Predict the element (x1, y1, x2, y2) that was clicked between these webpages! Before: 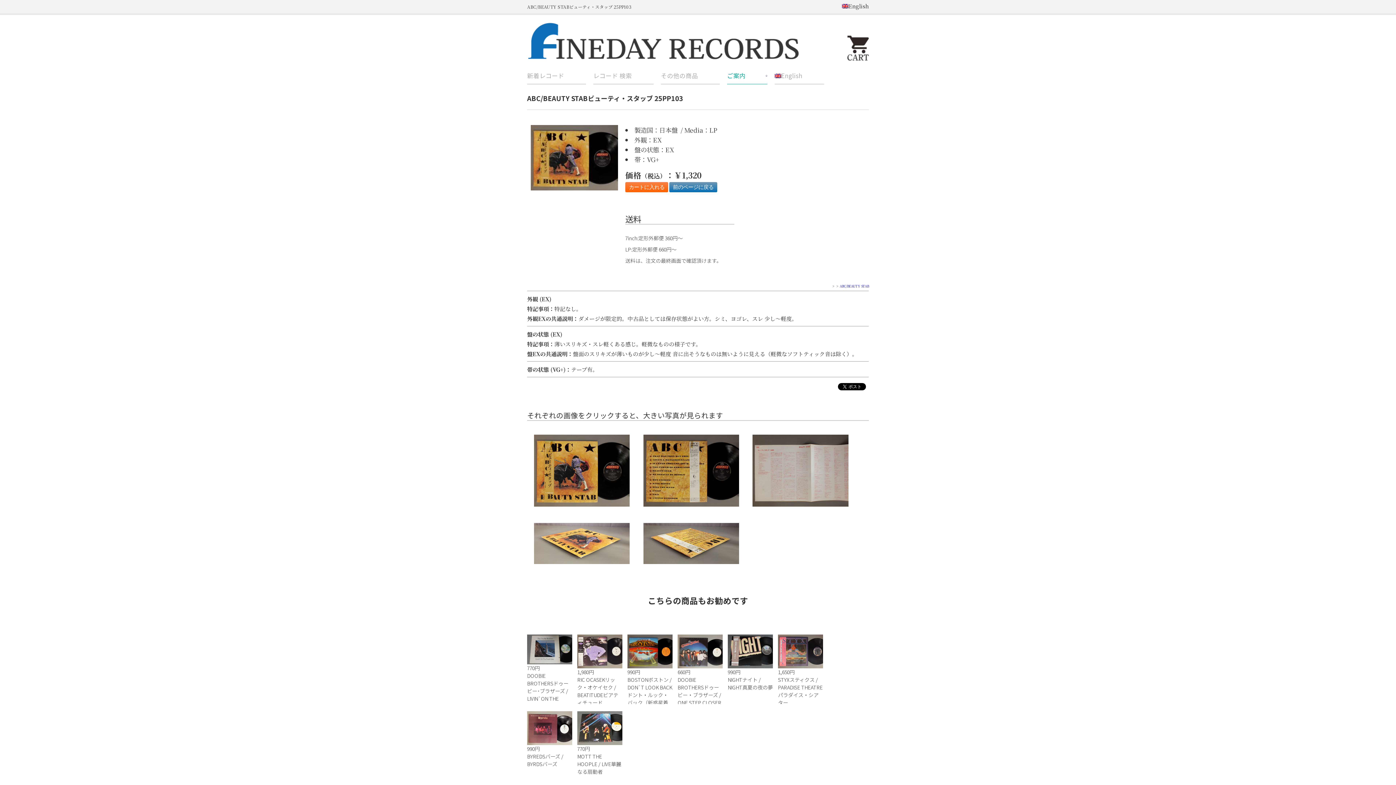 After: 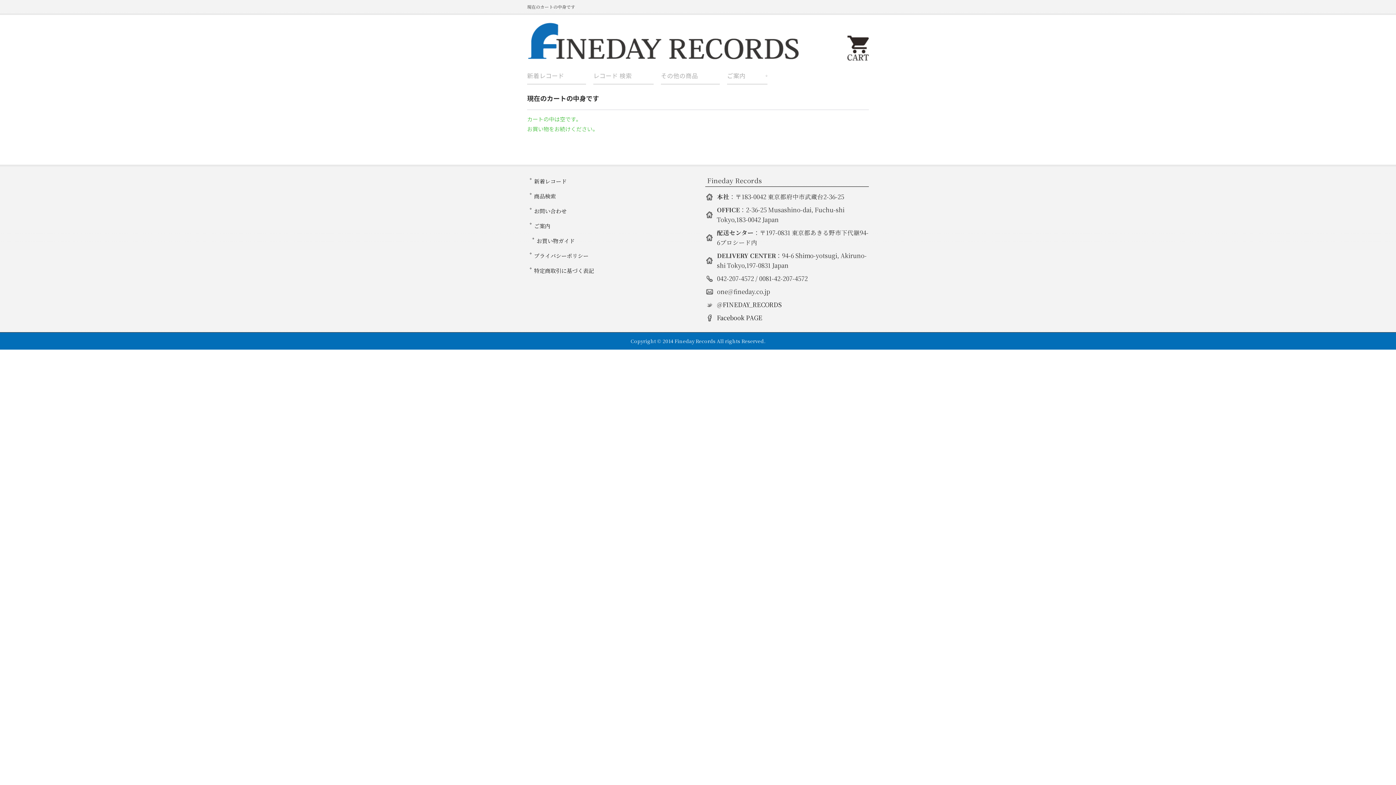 Action: bbox: (847, 54, 869, 62)